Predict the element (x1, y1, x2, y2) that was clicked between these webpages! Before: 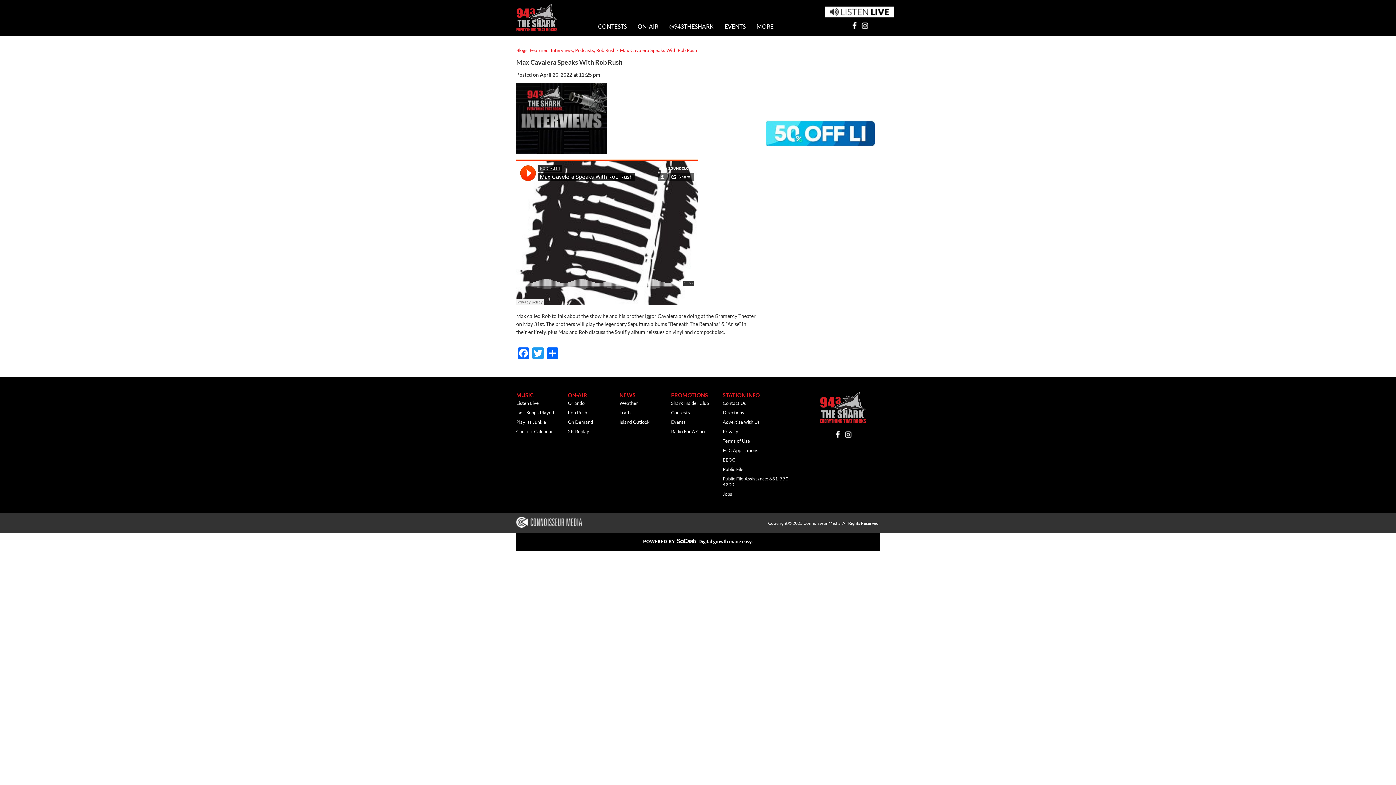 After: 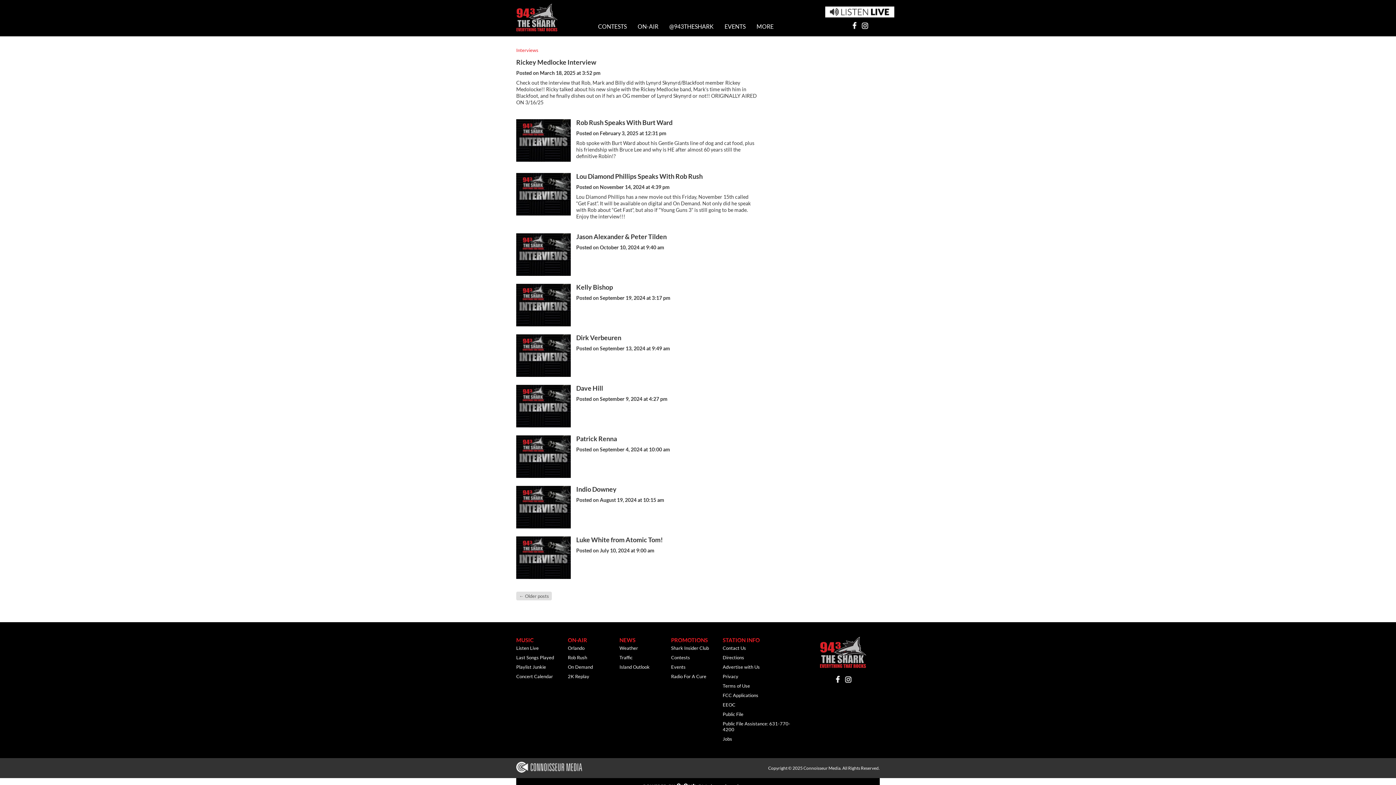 Action: bbox: (550, 47, 573, 53) label: Interviews